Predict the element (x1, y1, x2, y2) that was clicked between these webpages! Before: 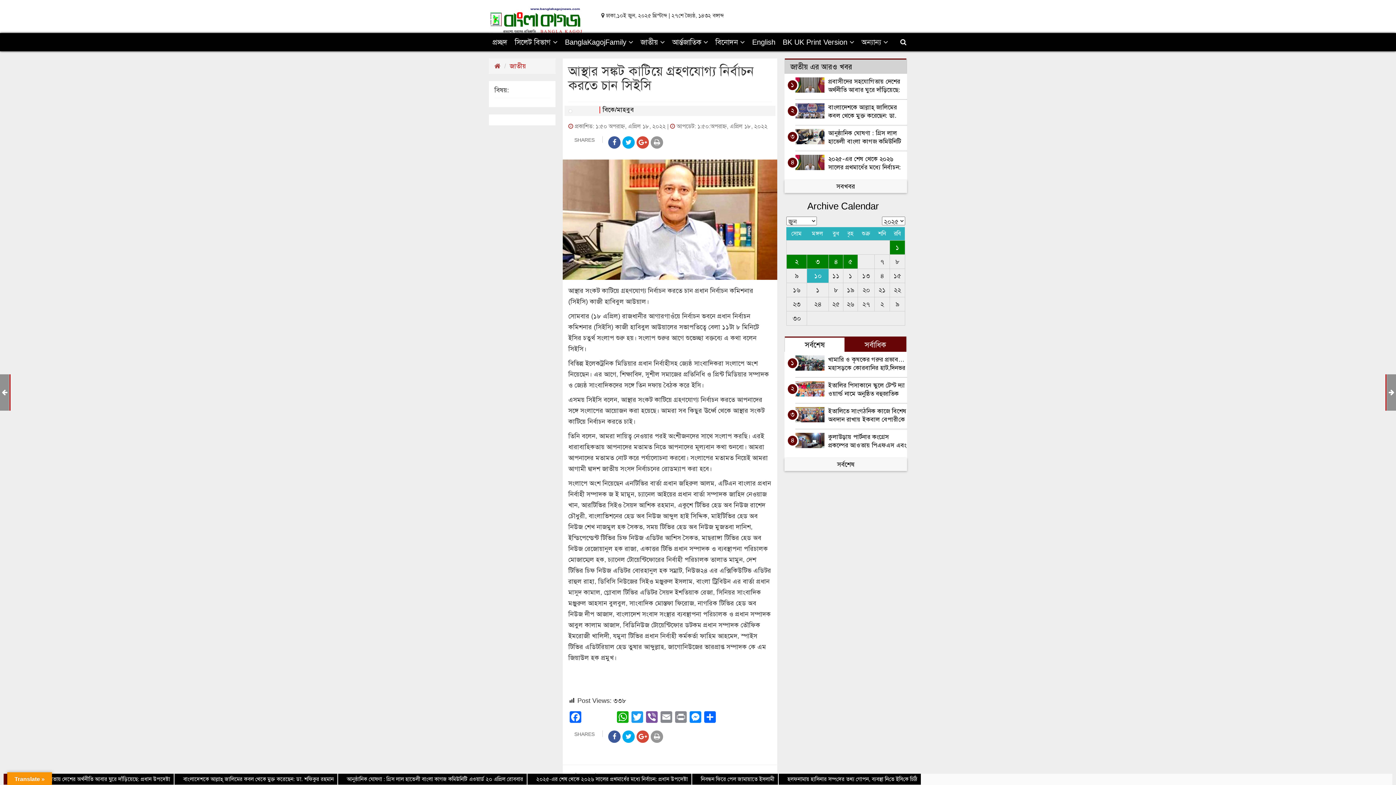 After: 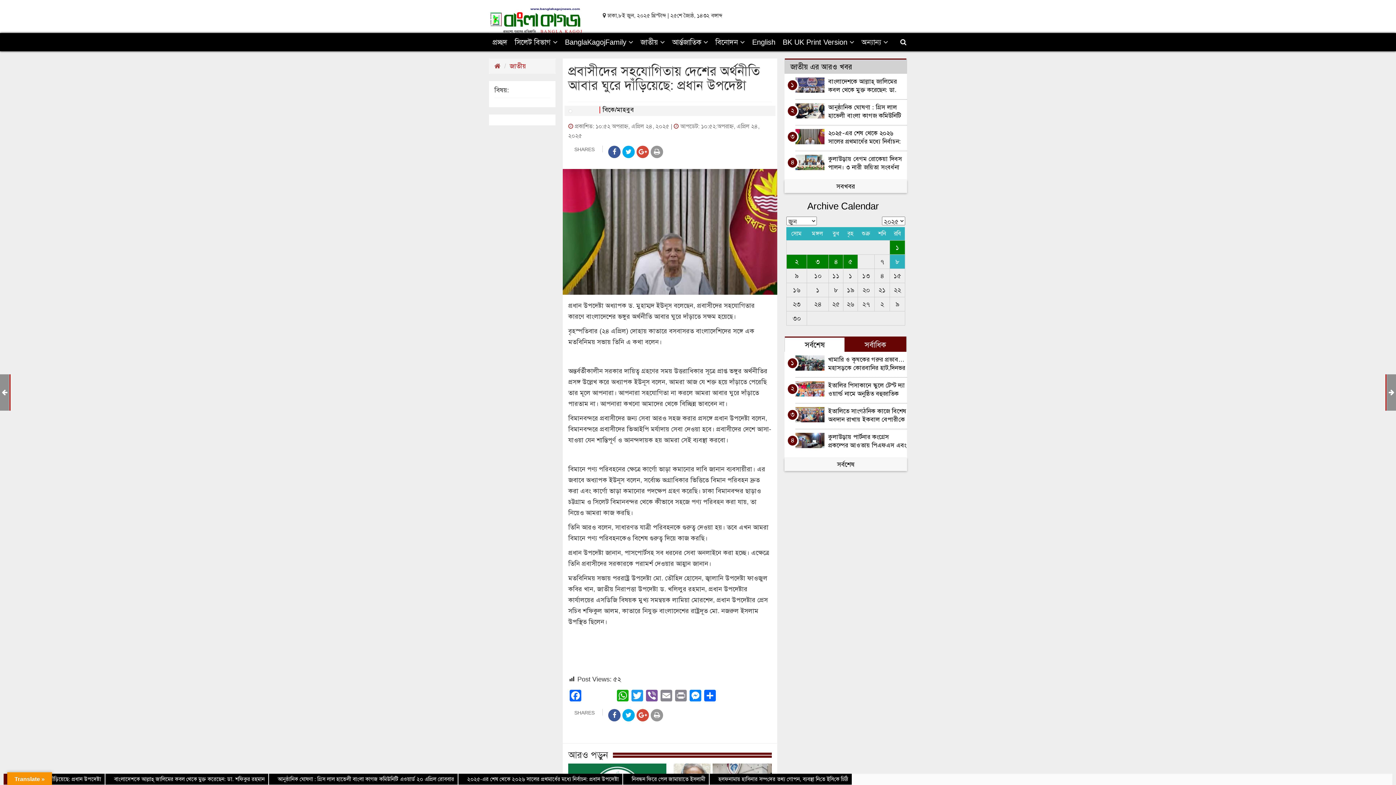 Action: label: প্রবাসীদের সহযোগিতায় দেশের অর্থনীতি আবার ঘুরে দাঁড়িয়েছে: প্রধান উপদেষ্টা bbox: (828, 77, 906, 93)